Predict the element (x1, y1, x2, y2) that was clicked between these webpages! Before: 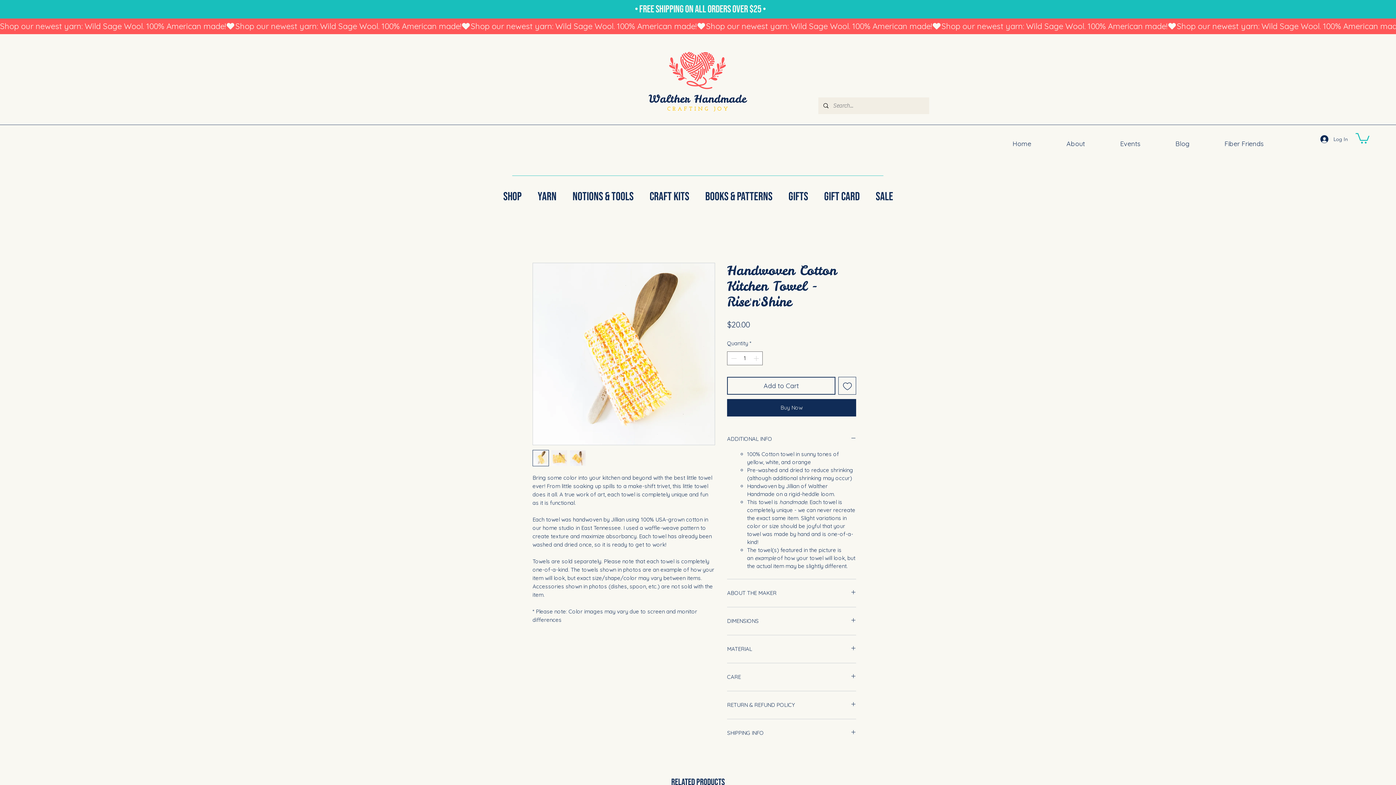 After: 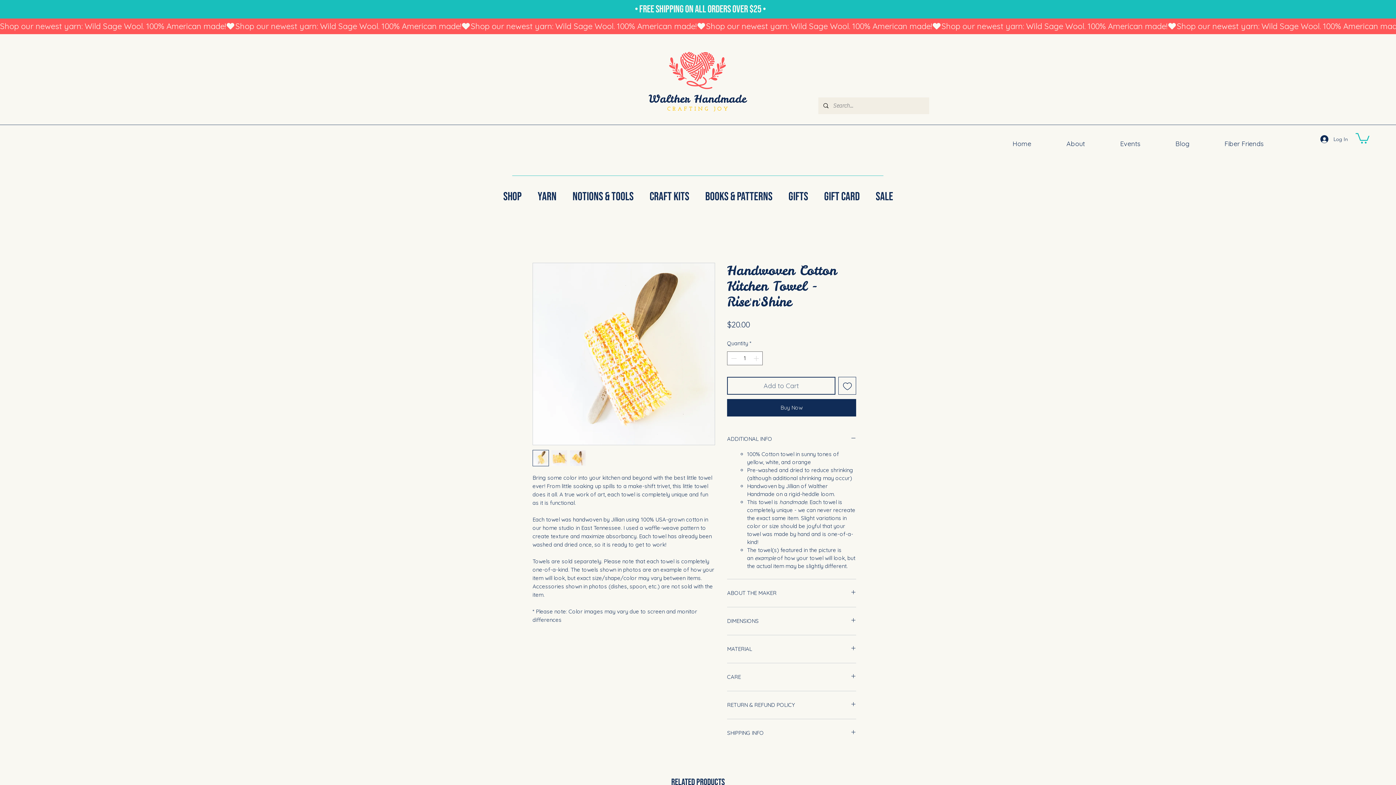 Action: bbox: (727, 377, 835, 395) label: Add to Cart